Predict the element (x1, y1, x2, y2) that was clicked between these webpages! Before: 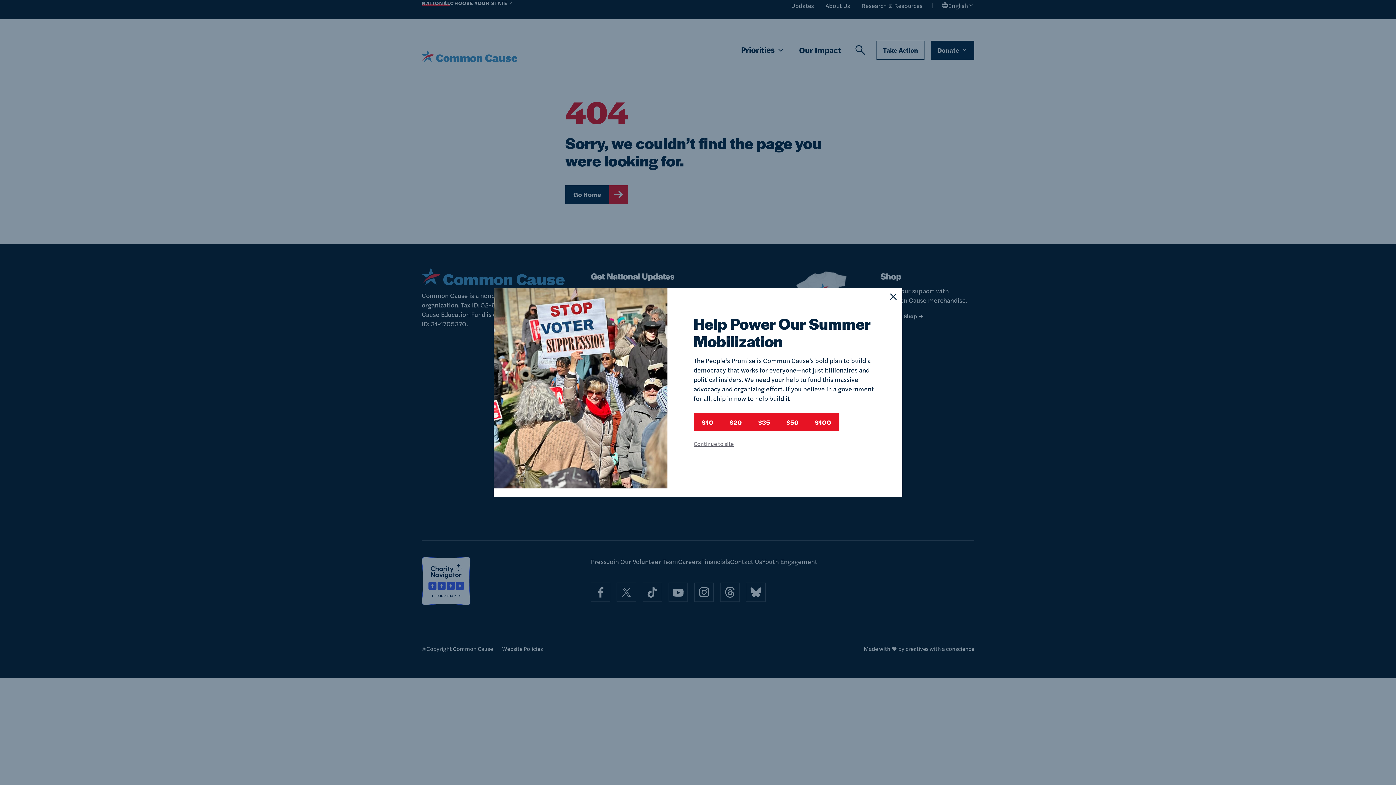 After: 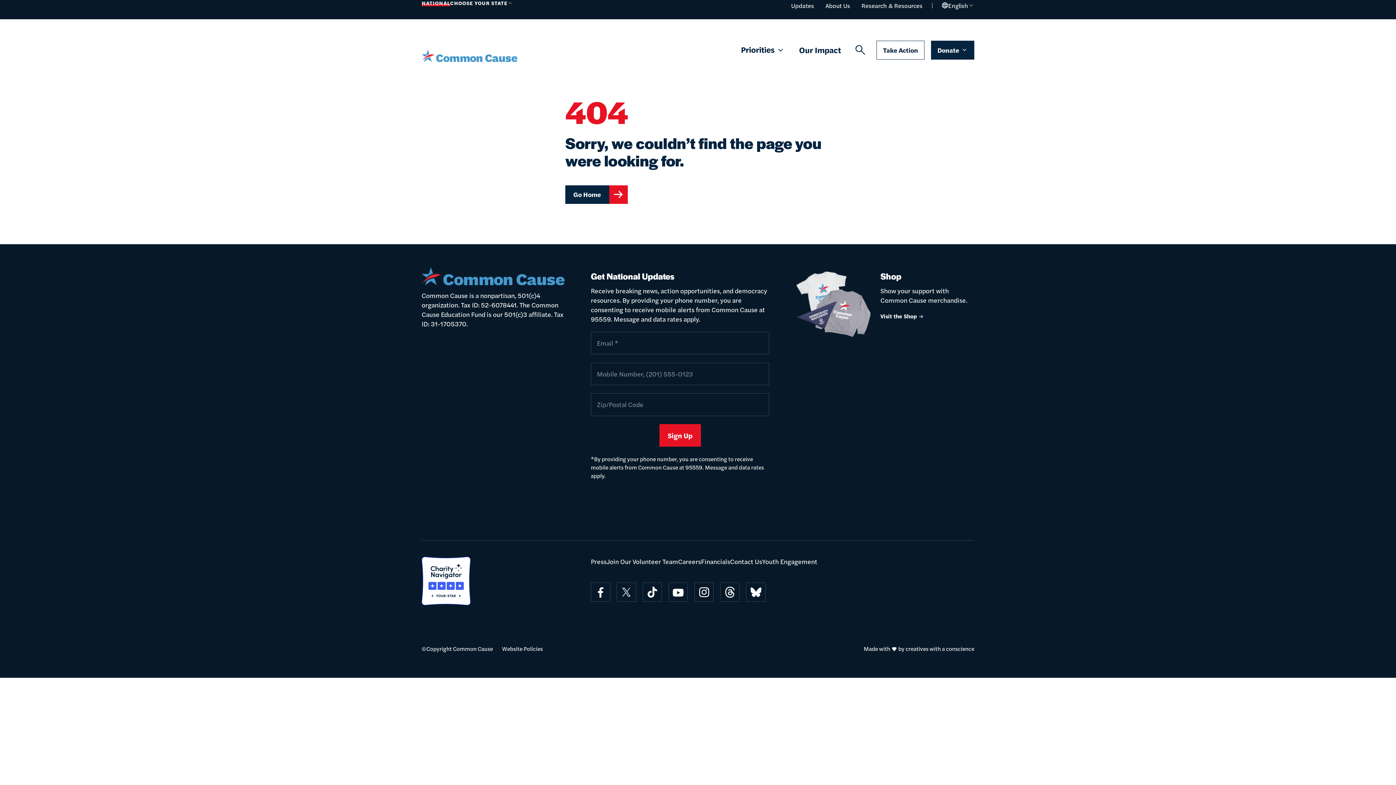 Action: bbox: (693, 439, 733, 448) label: Continue to site